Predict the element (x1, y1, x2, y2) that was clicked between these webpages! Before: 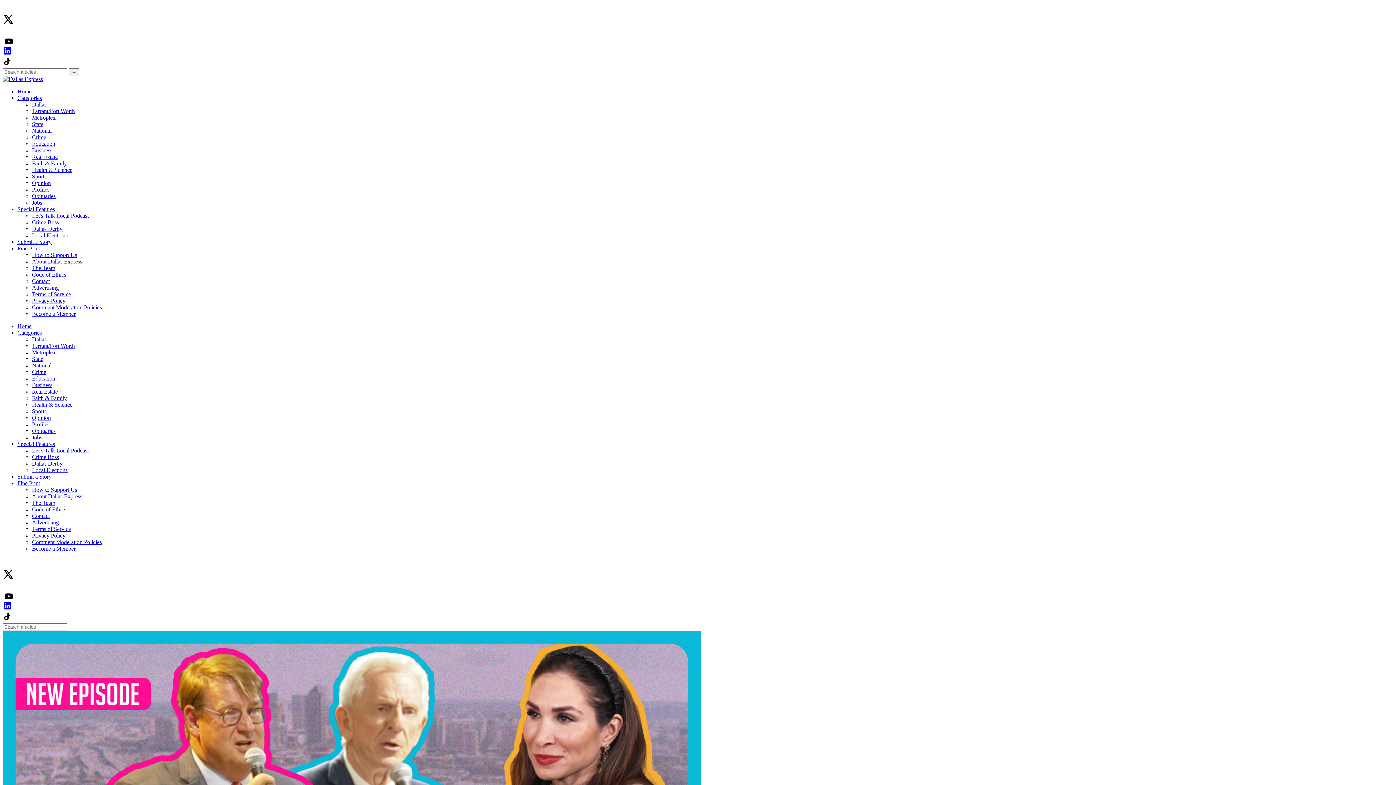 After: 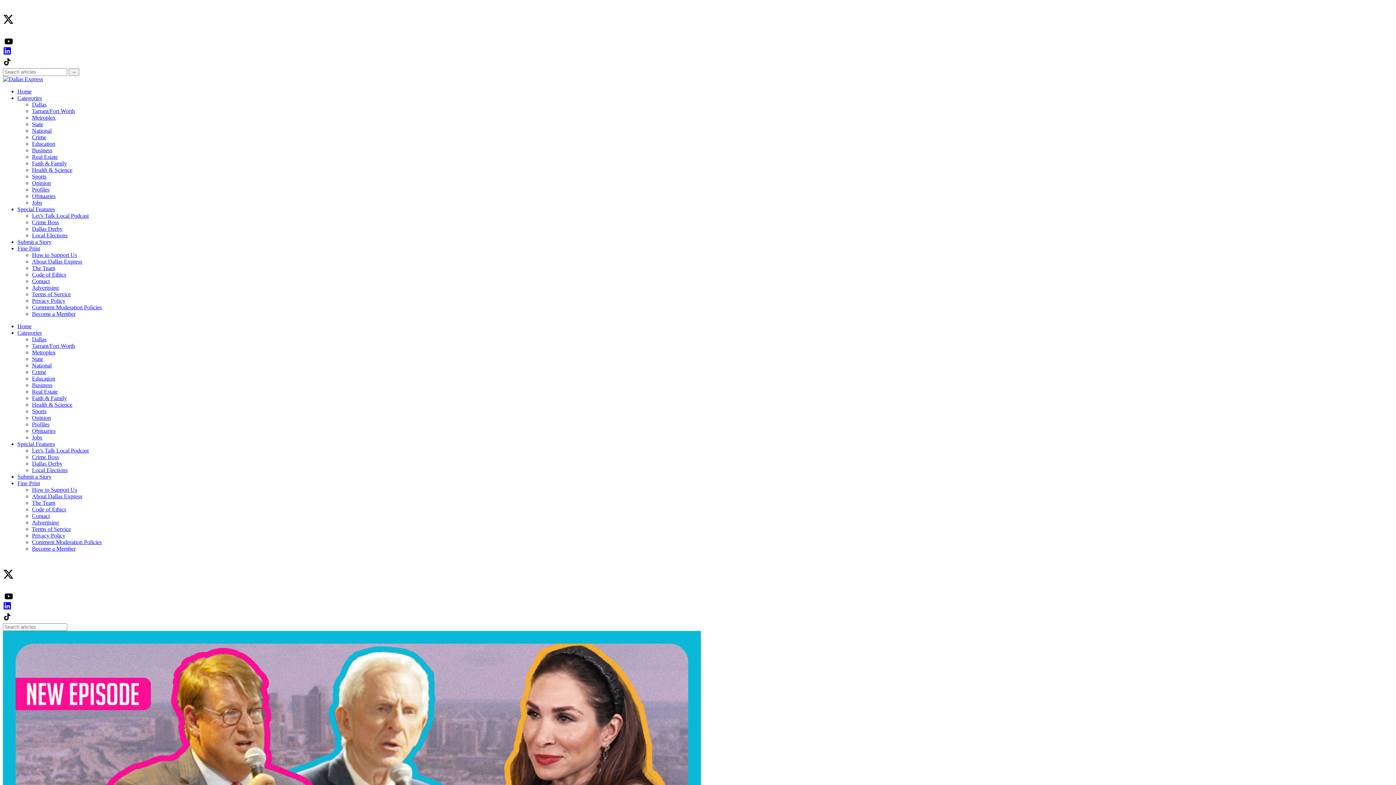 Action: bbox: (32, 506, 66, 512) label: Code of Ethics